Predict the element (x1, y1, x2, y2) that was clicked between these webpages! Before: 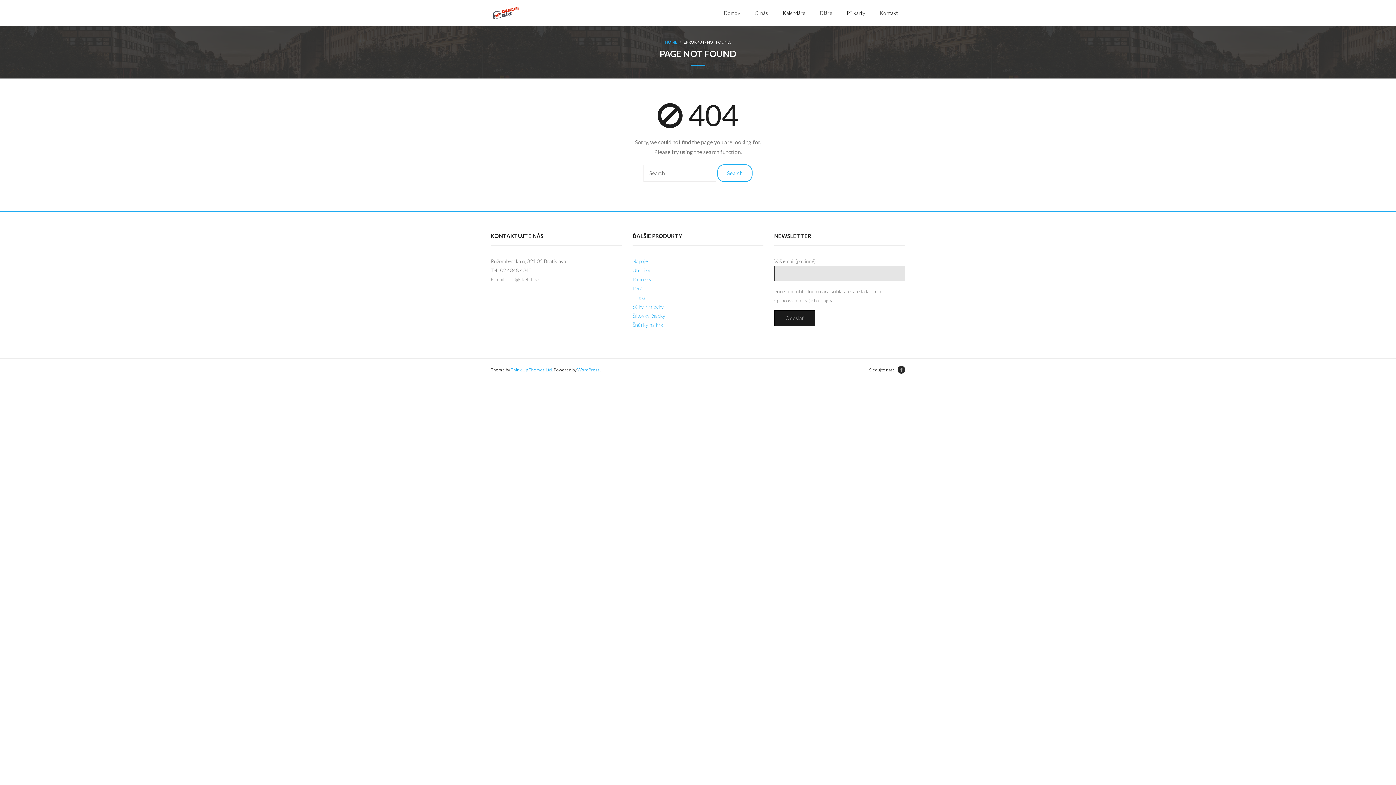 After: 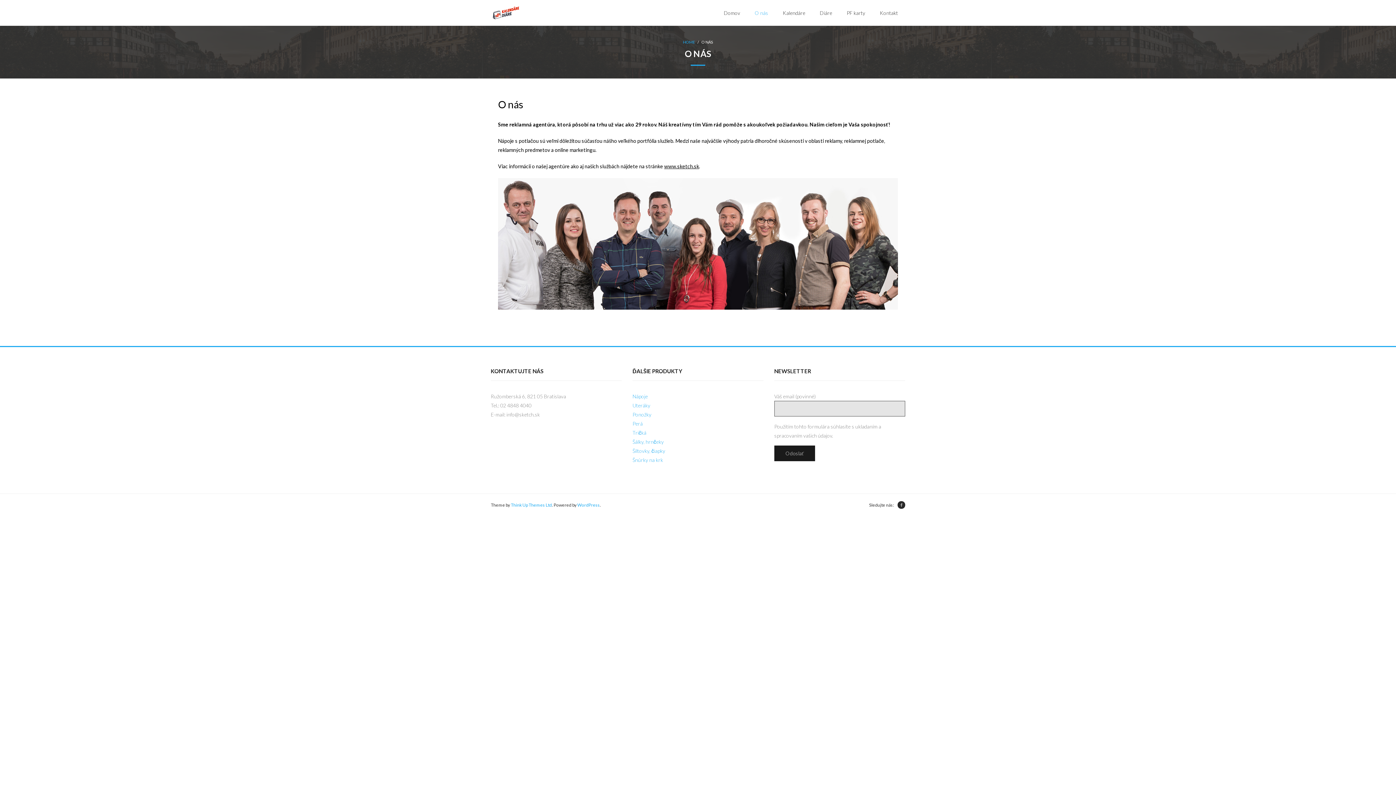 Action: label: O nás bbox: (747, 0, 775, 25)